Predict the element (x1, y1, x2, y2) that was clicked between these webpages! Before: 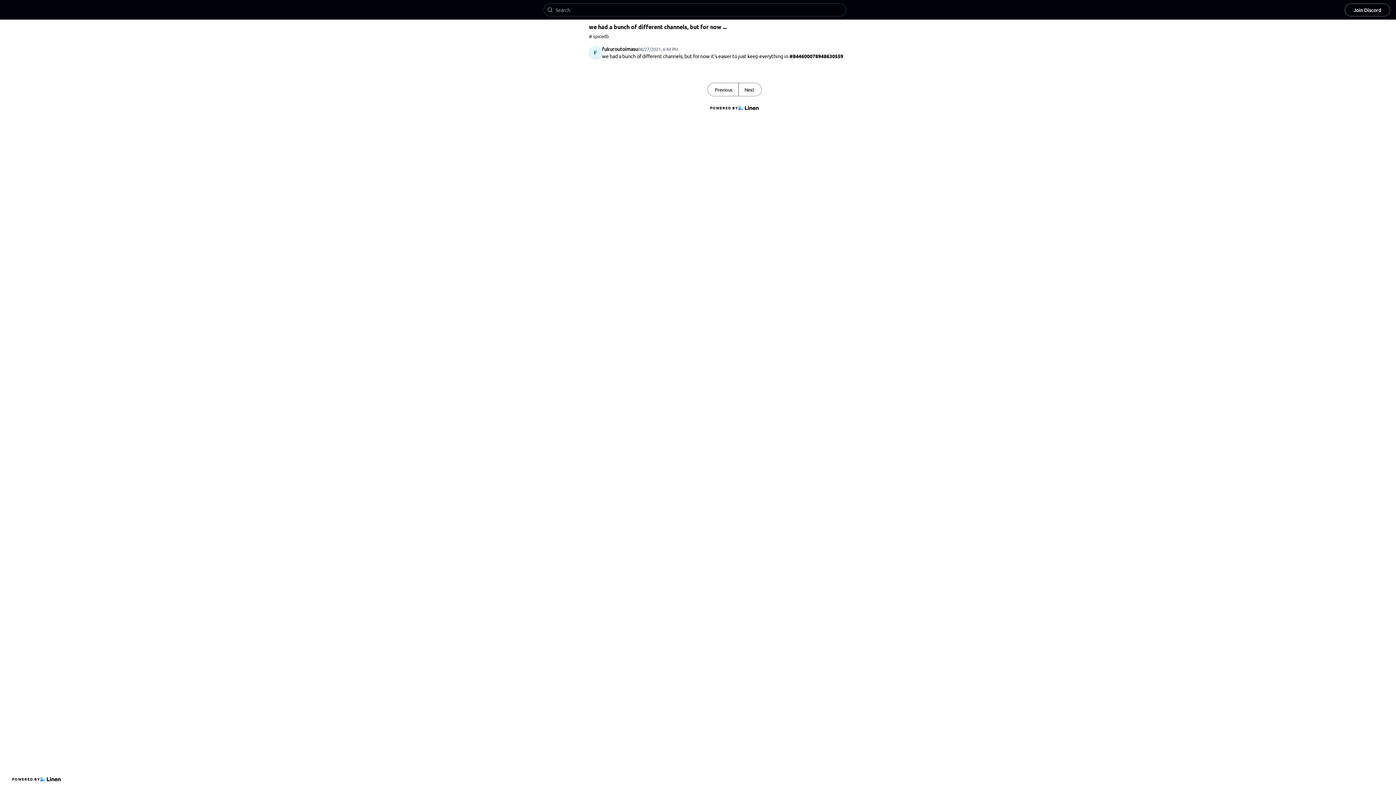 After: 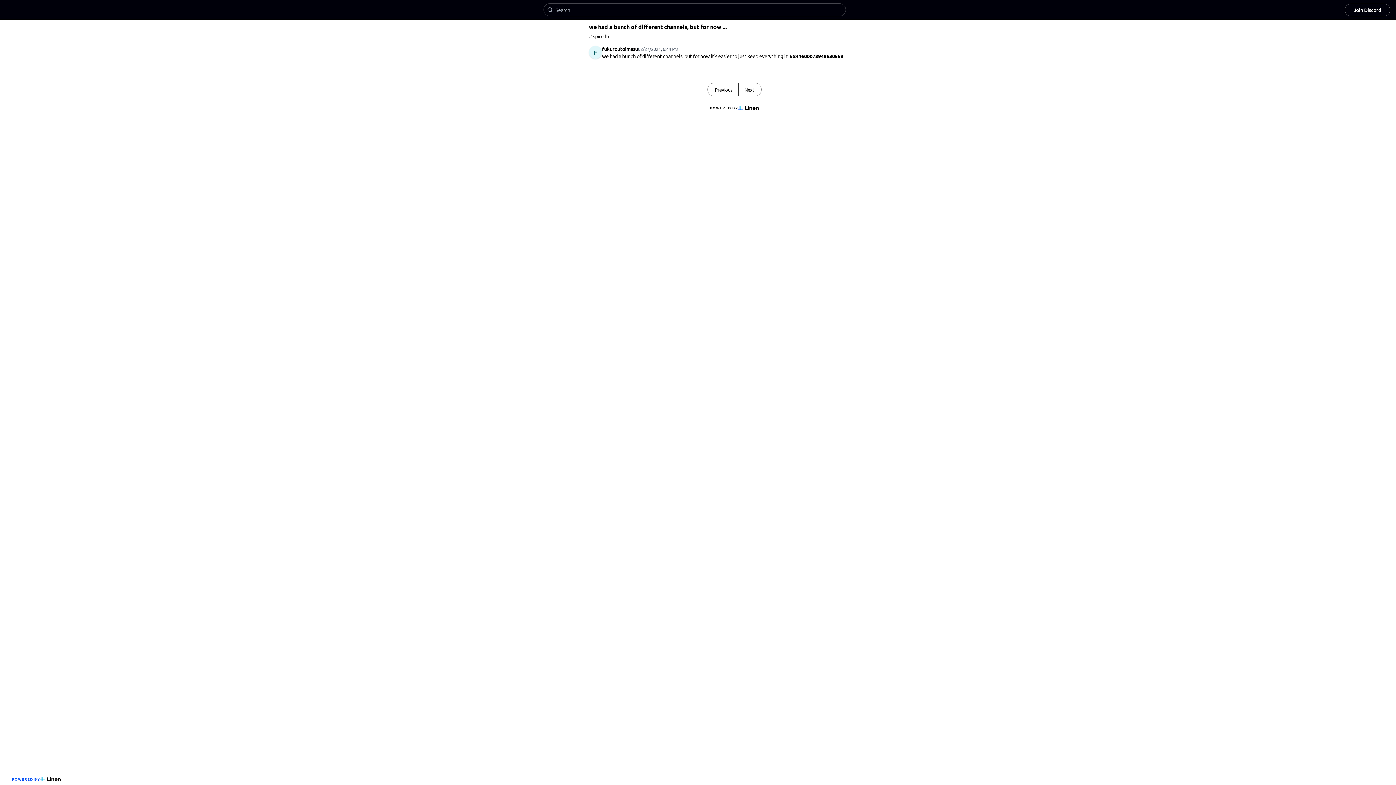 Action: label: POWERED BY bbox: (9, 773, 63, 785)